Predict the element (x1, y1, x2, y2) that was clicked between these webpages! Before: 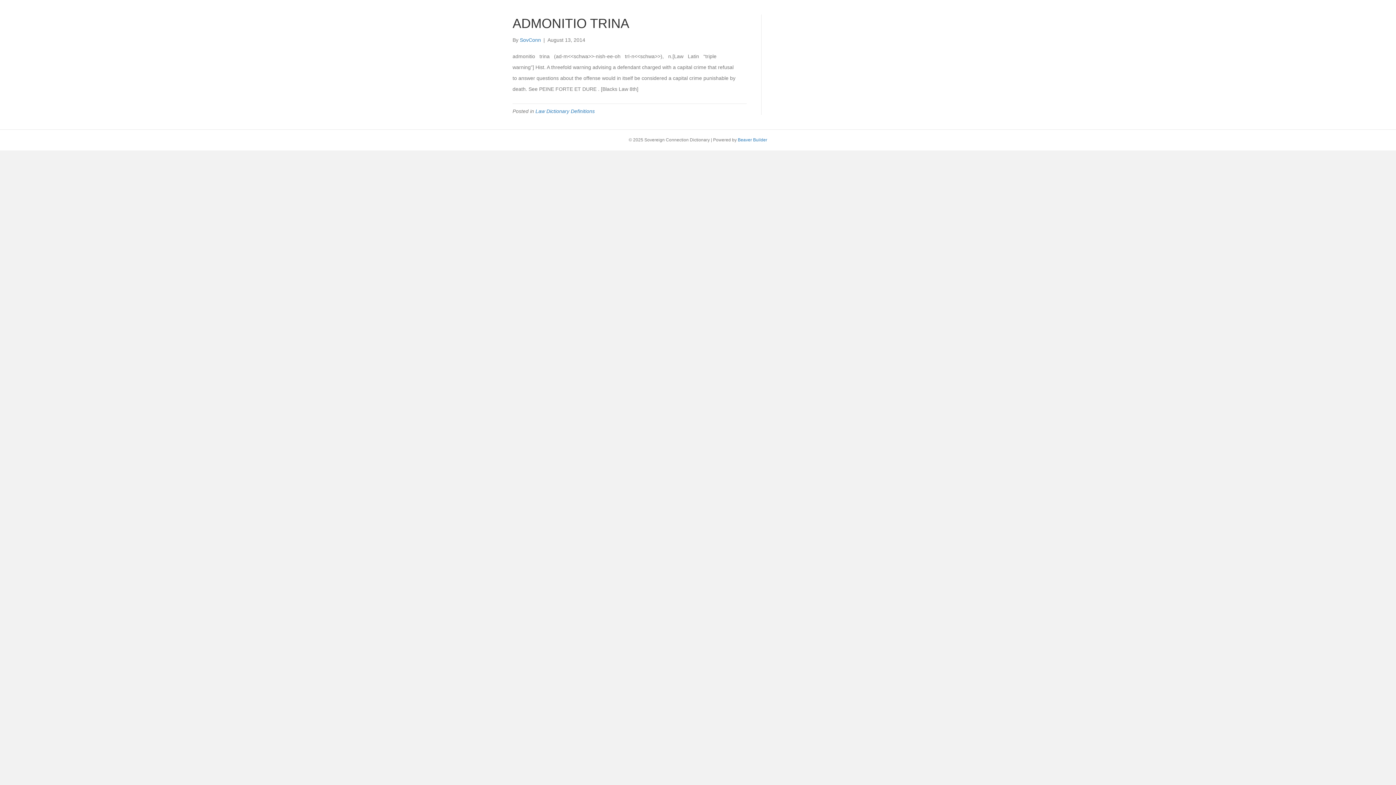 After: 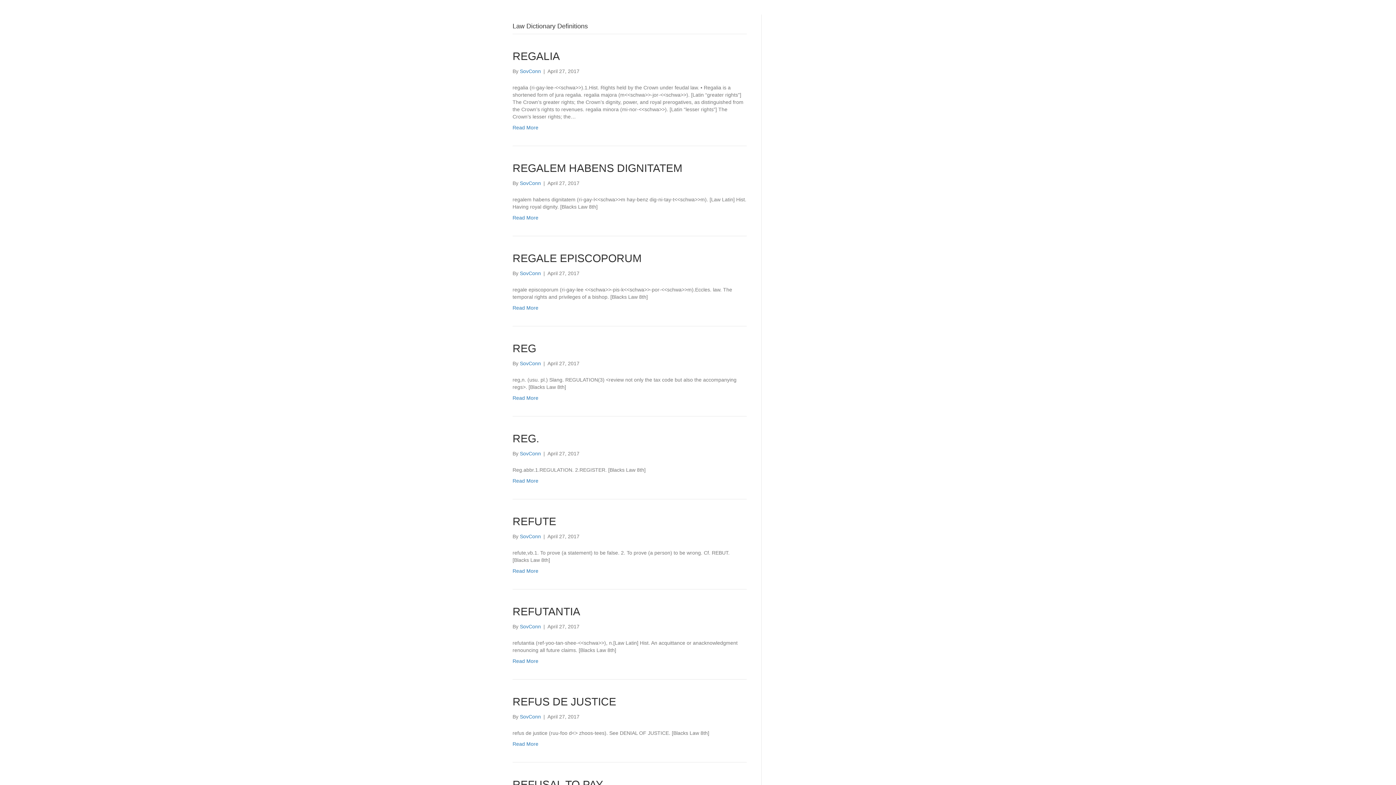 Action: label: Law Dictionary Definitions bbox: (535, 108, 594, 114)